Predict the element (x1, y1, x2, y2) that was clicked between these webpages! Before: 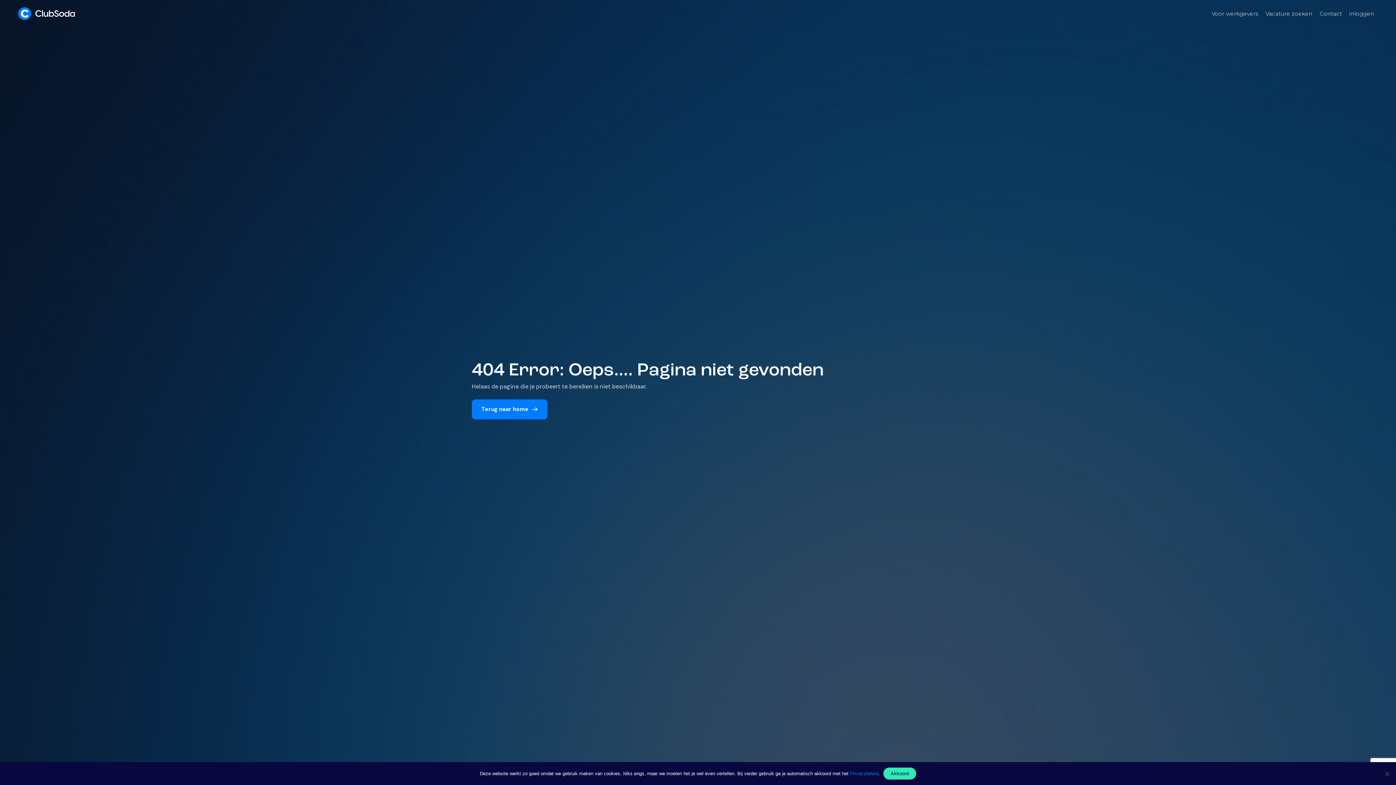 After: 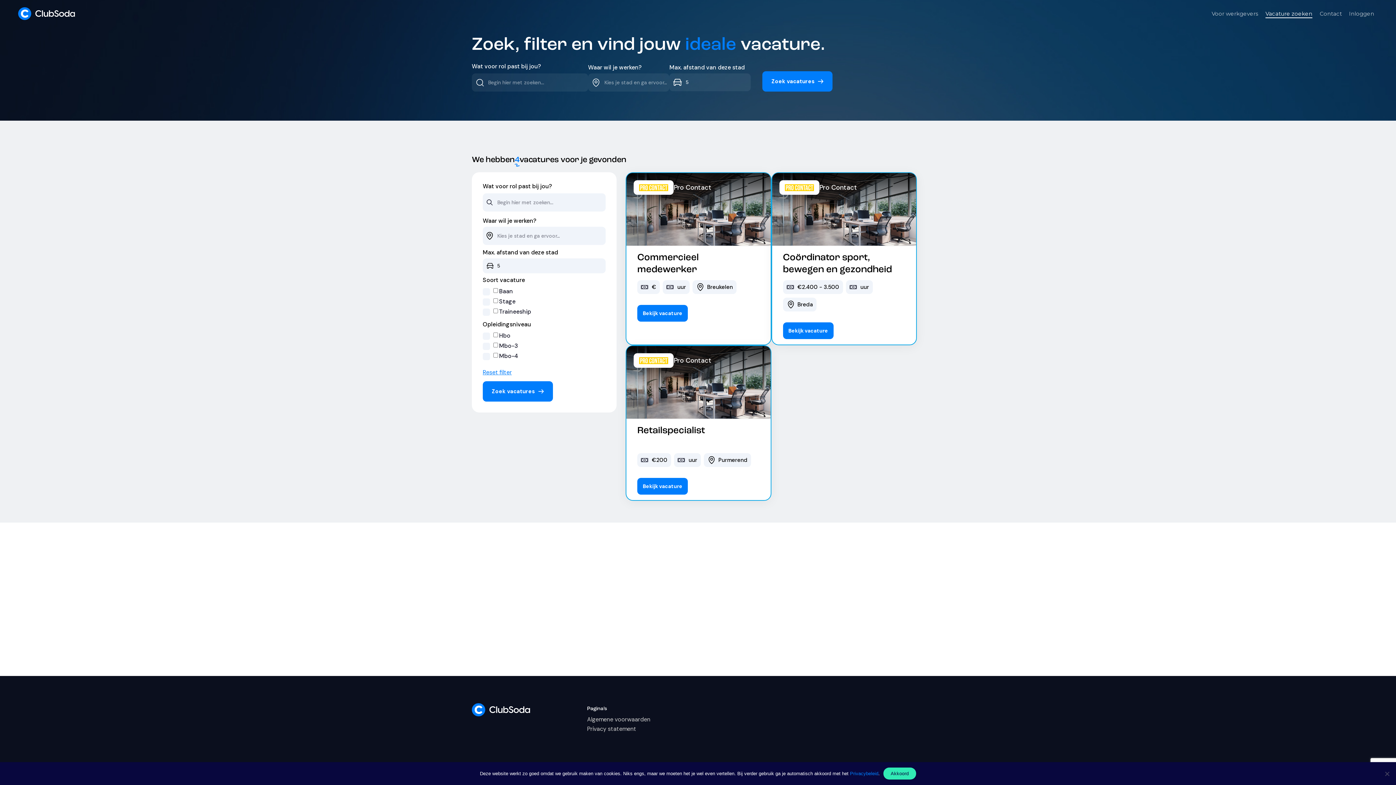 Action: bbox: (1265, 10, 1312, 16) label: Vacature zoeken